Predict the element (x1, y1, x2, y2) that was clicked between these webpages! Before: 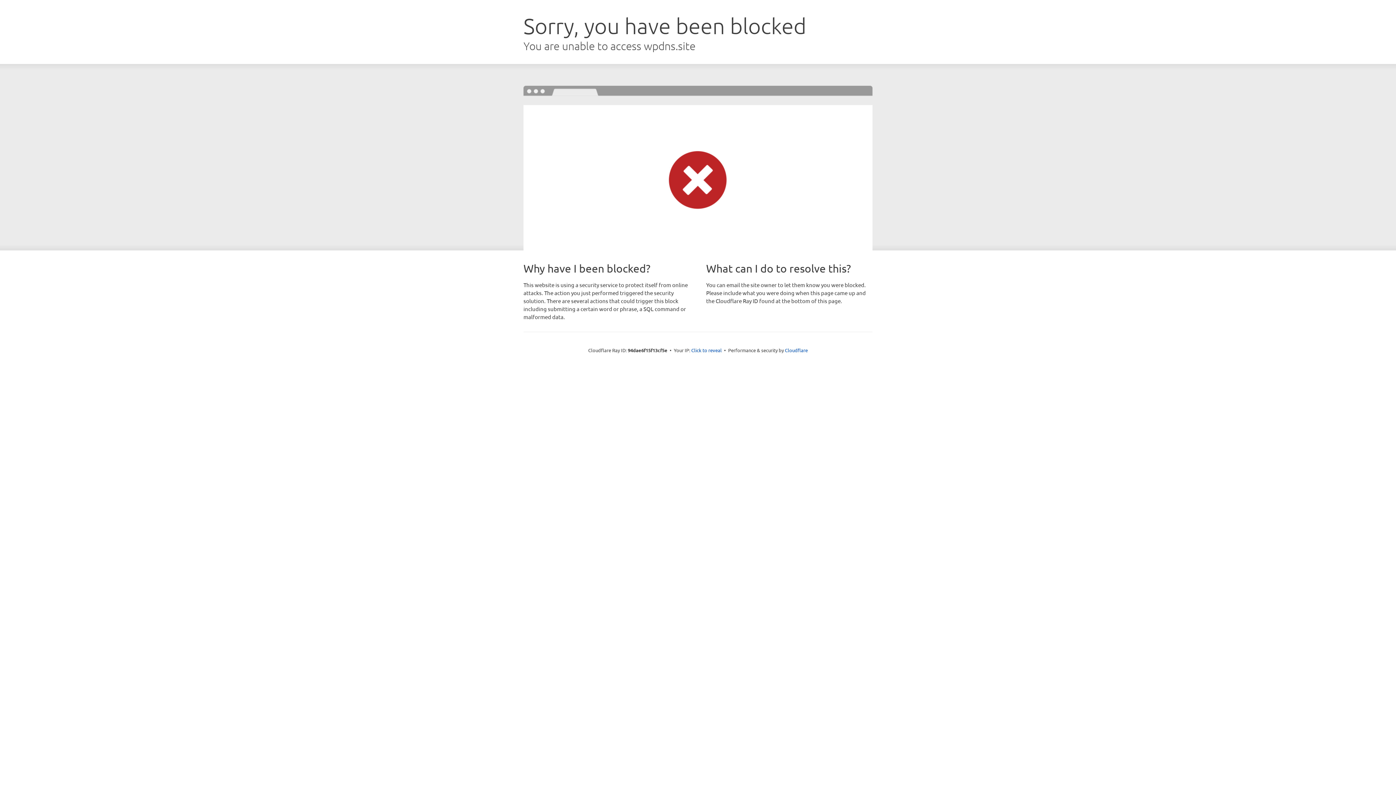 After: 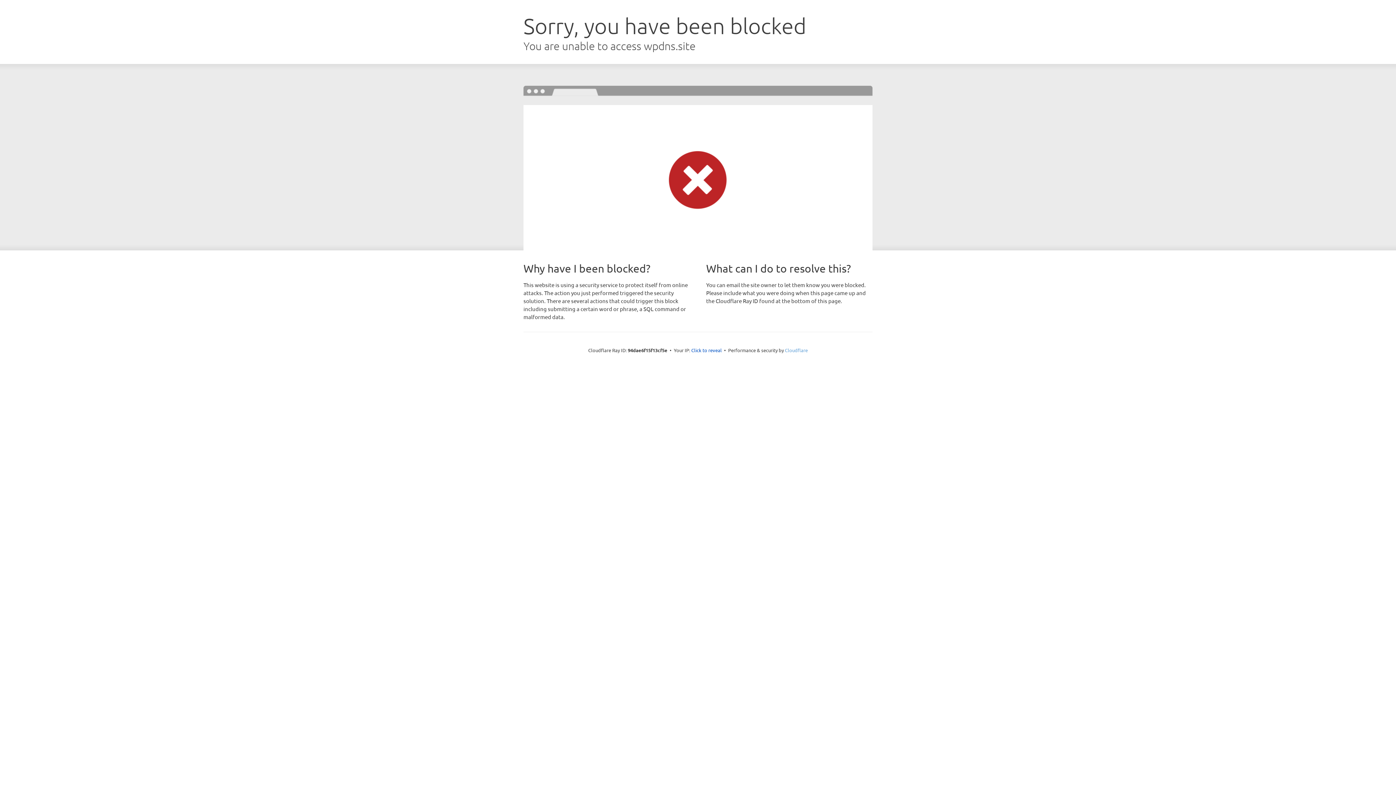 Action: bbox: (785, 347, 808, 353) label: Cloudflare